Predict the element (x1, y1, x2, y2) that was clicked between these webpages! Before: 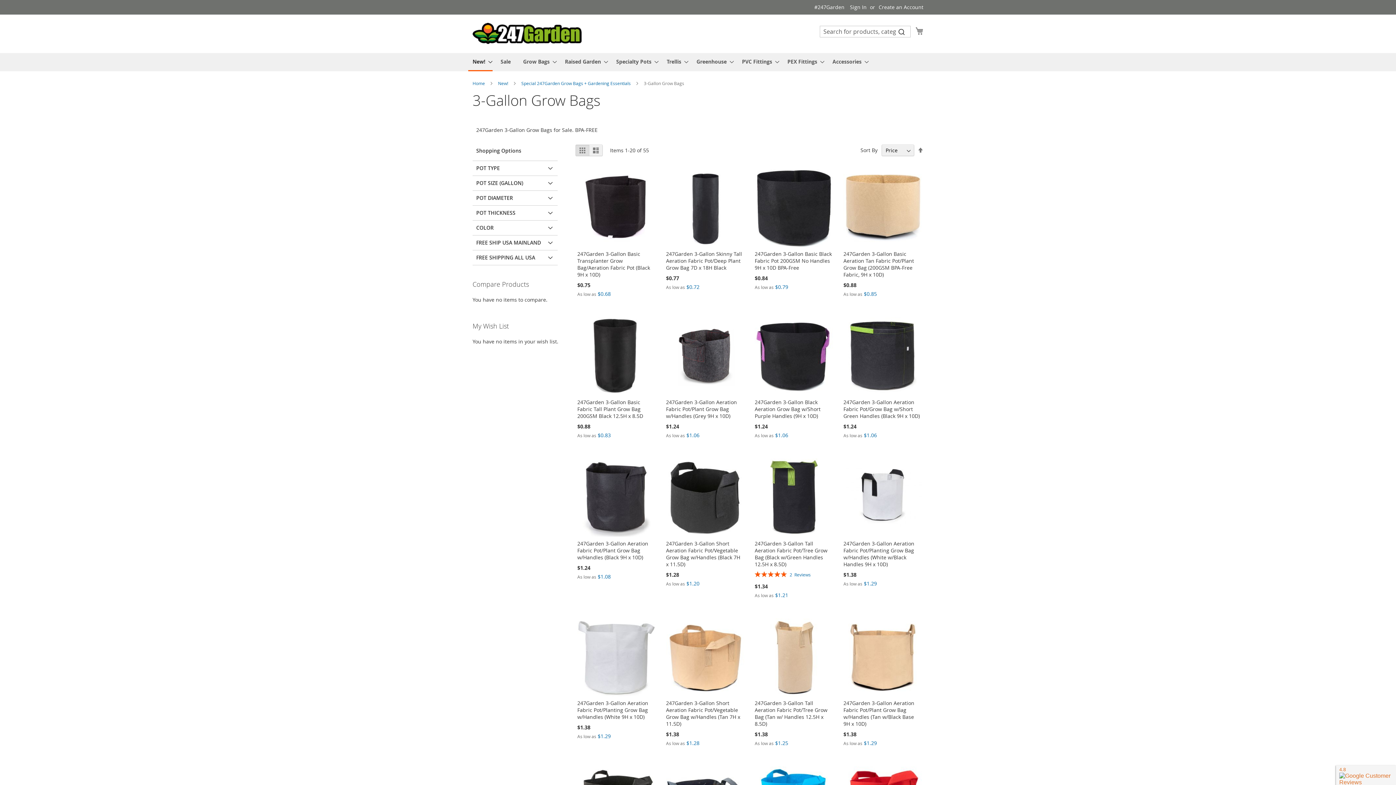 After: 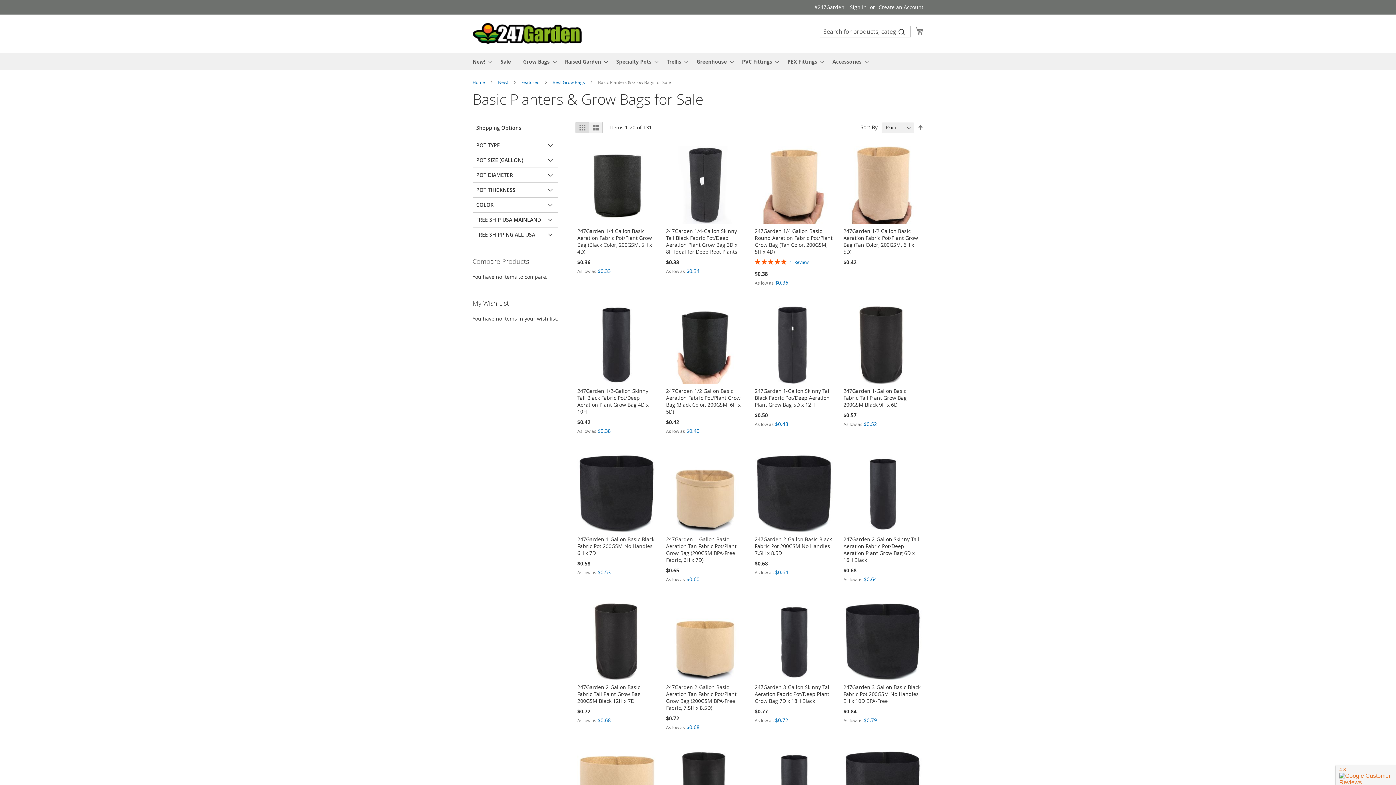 Action: label: store logo bbox: (472, 22, 581, 44)